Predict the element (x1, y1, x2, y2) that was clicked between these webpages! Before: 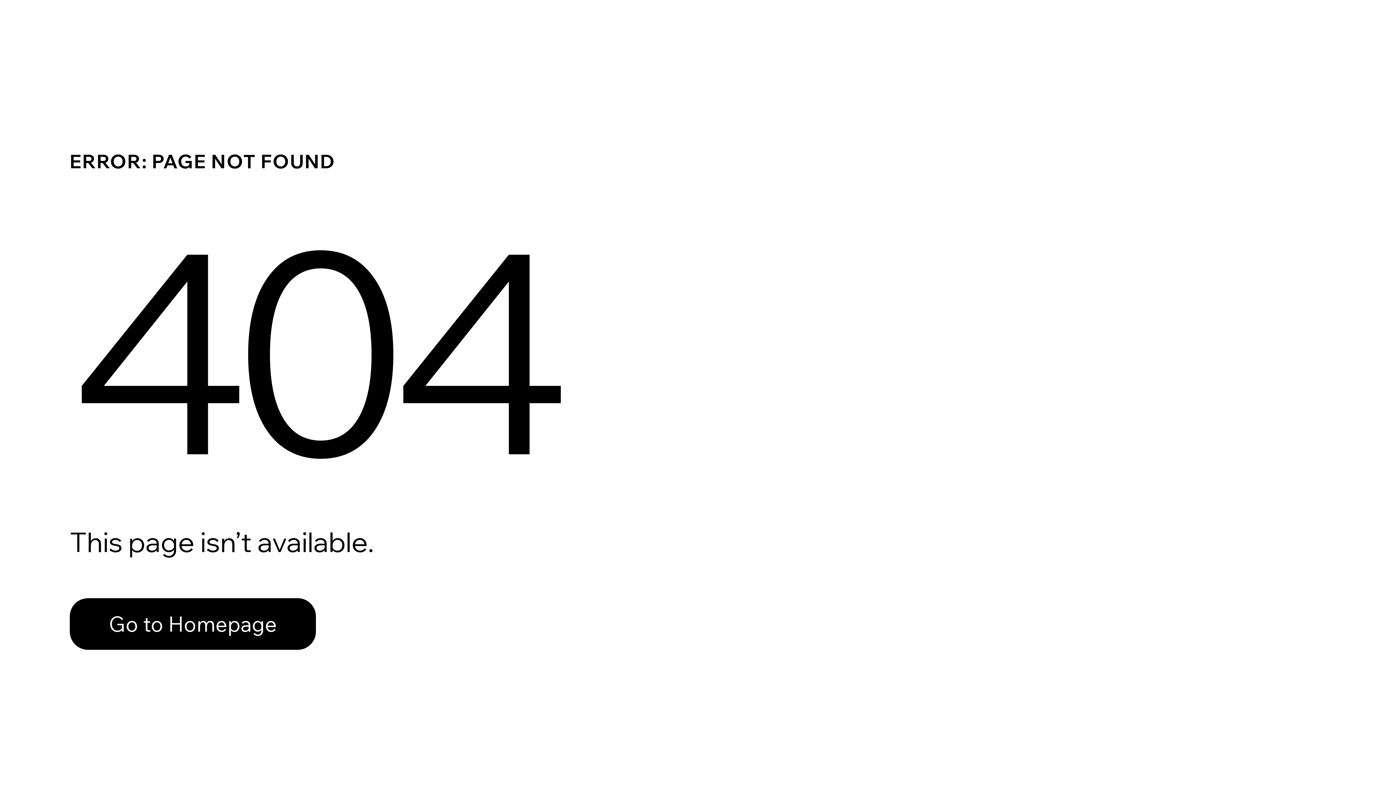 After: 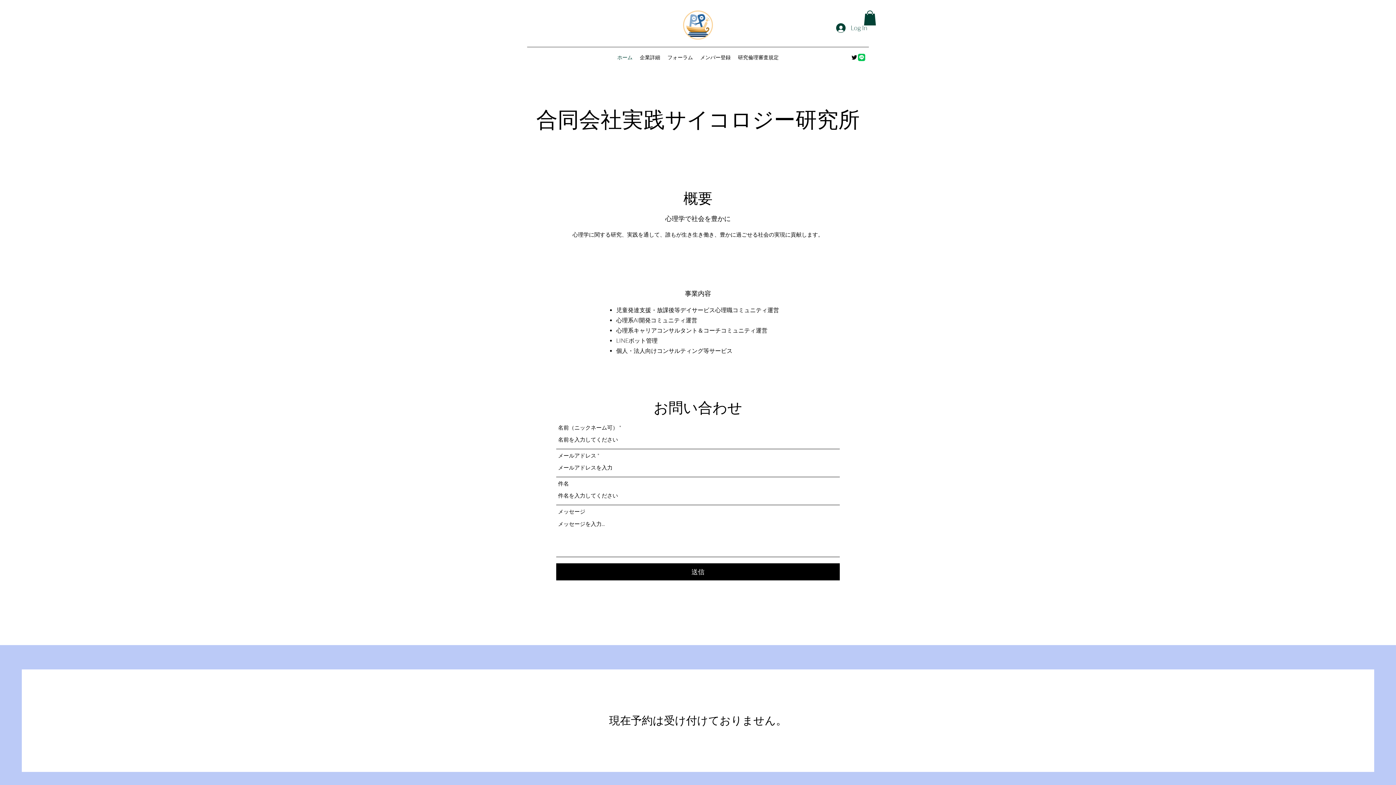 Action: bbox: (69, 582, 768, 659) label: Go to Homepage